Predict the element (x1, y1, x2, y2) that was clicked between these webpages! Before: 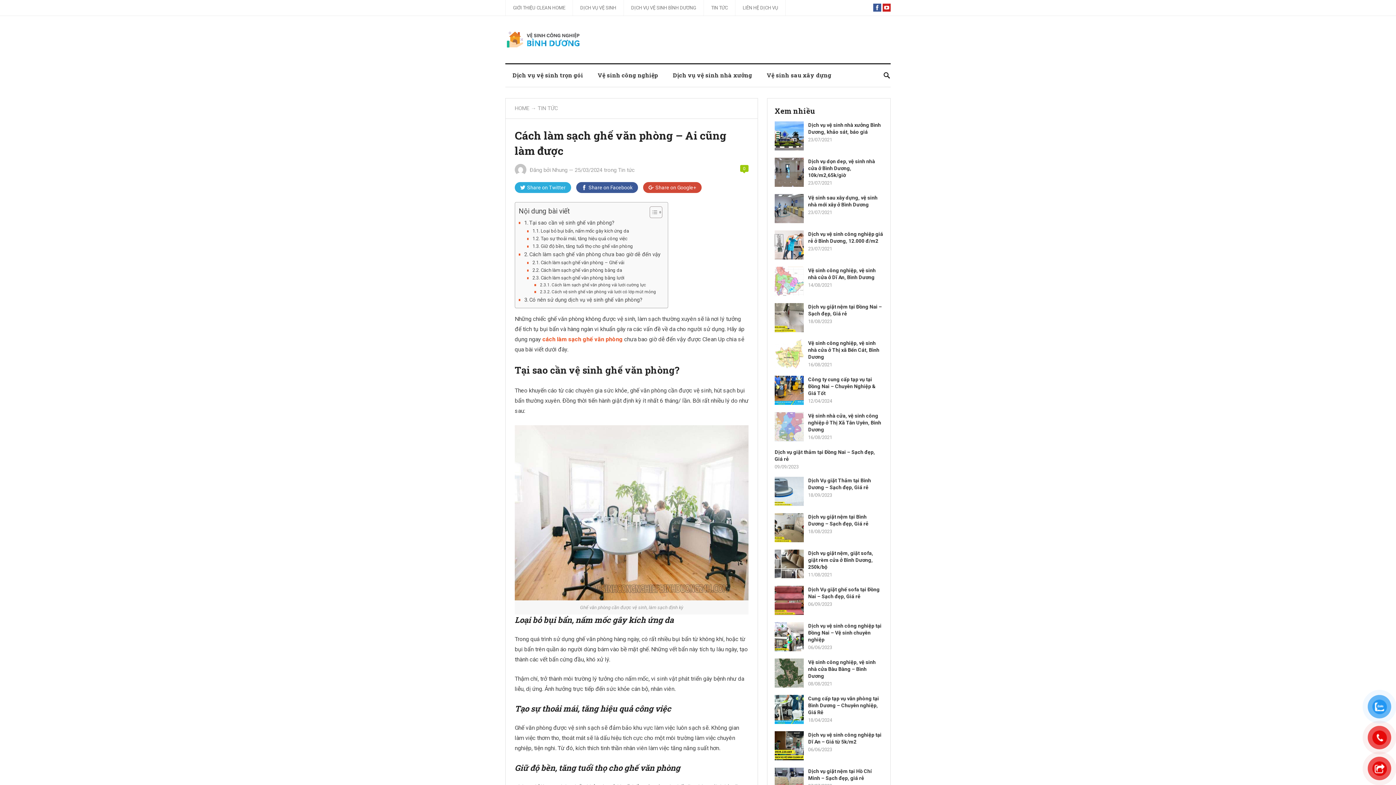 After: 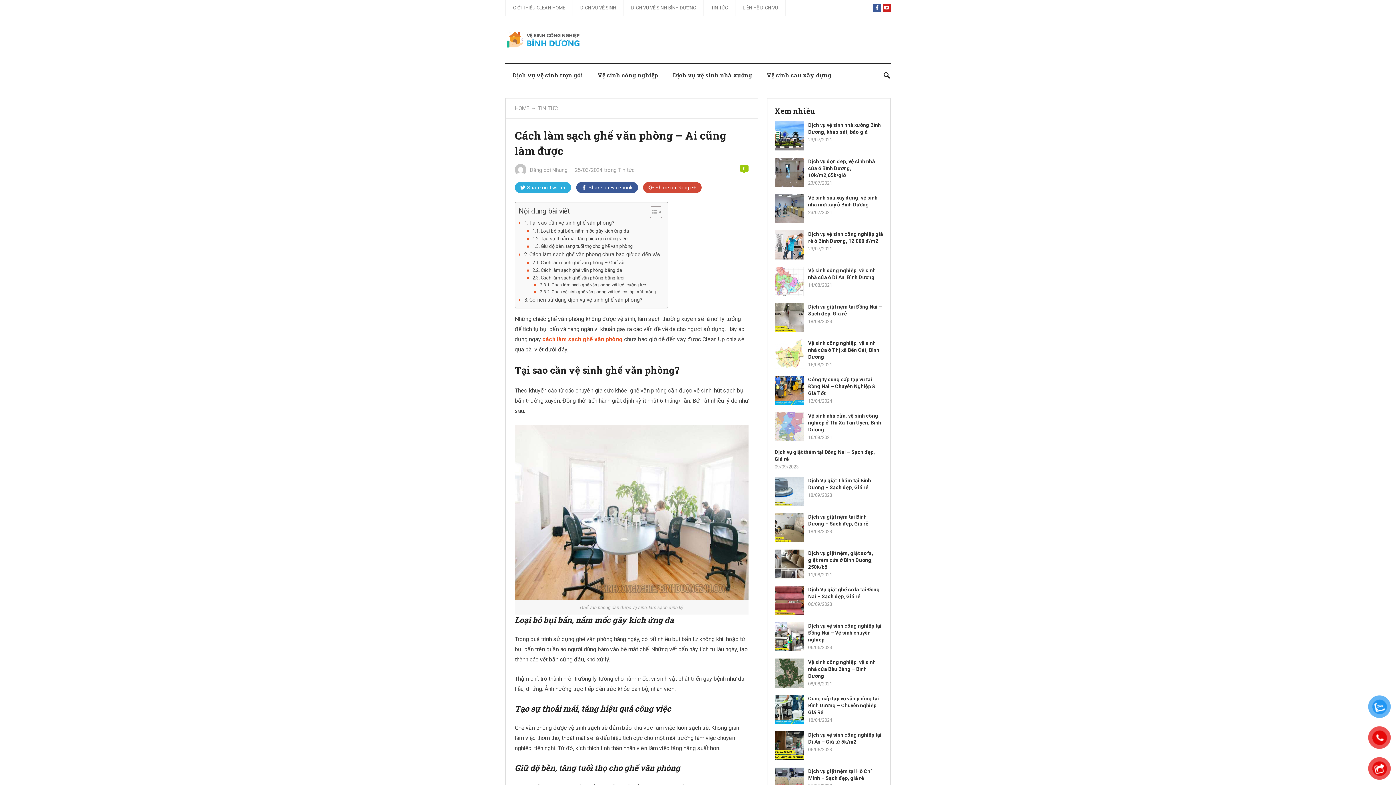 Action: bbox: (542, 336, 622, 342) label: cách làm sạch ghế văn phòng